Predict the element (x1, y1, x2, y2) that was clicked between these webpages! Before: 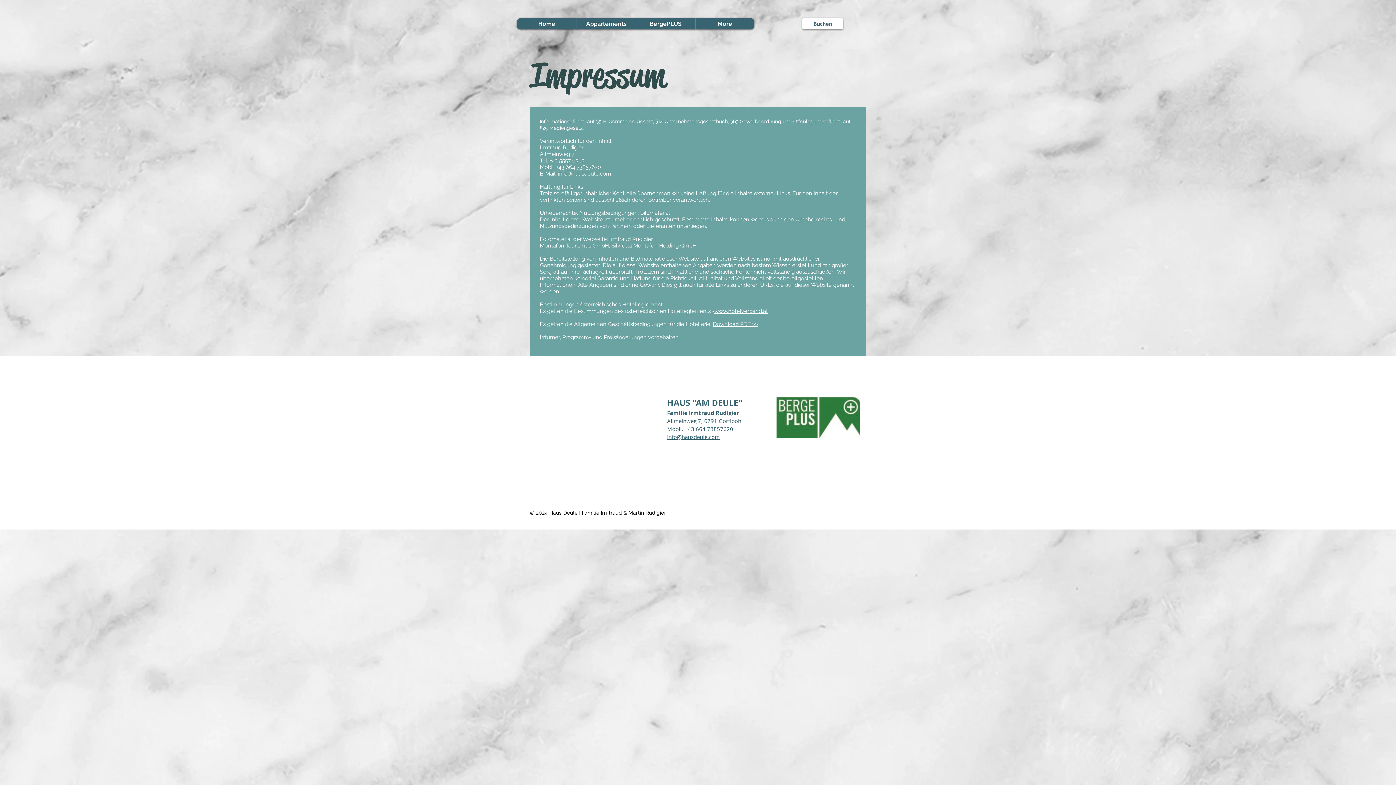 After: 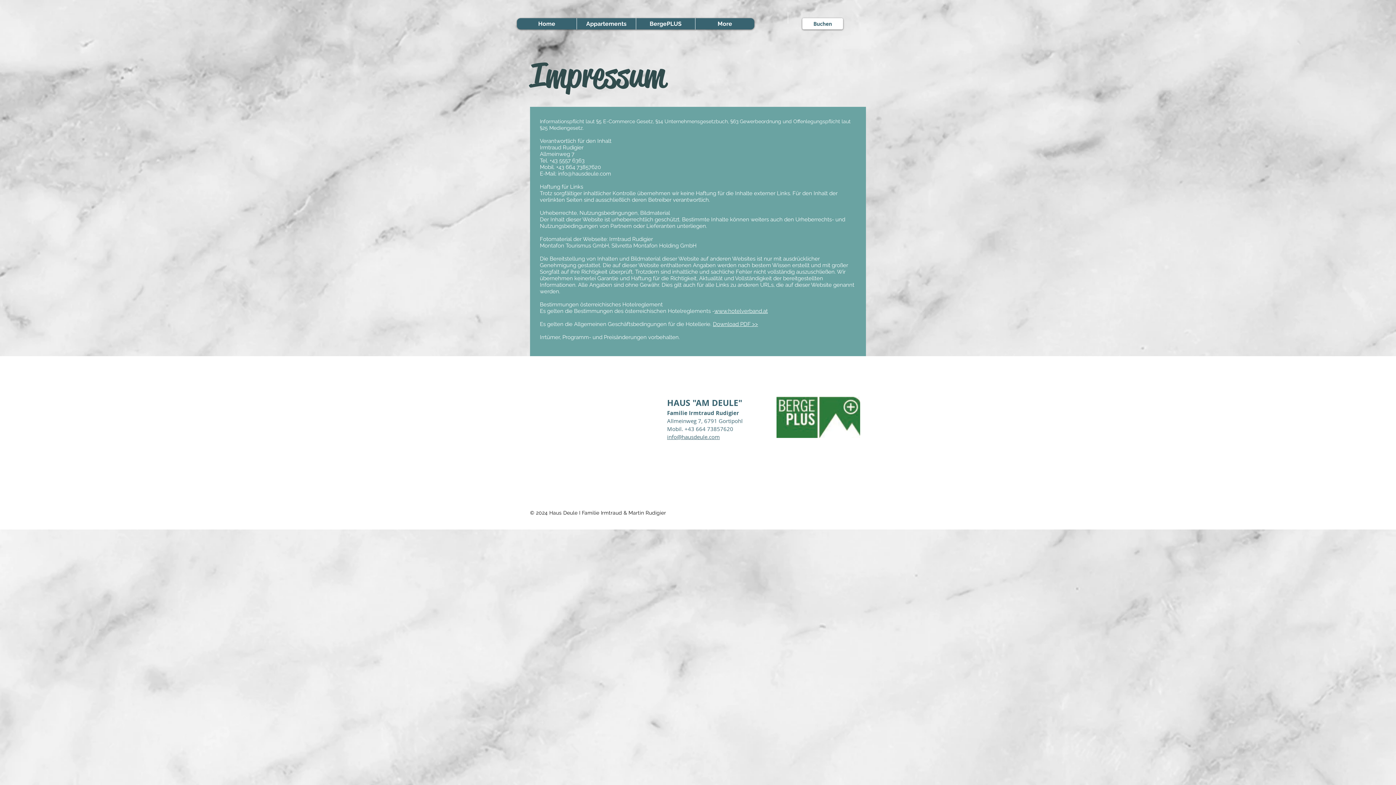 Action: bbox: (714, 308, 768, 314) label: www.hotelverband.at